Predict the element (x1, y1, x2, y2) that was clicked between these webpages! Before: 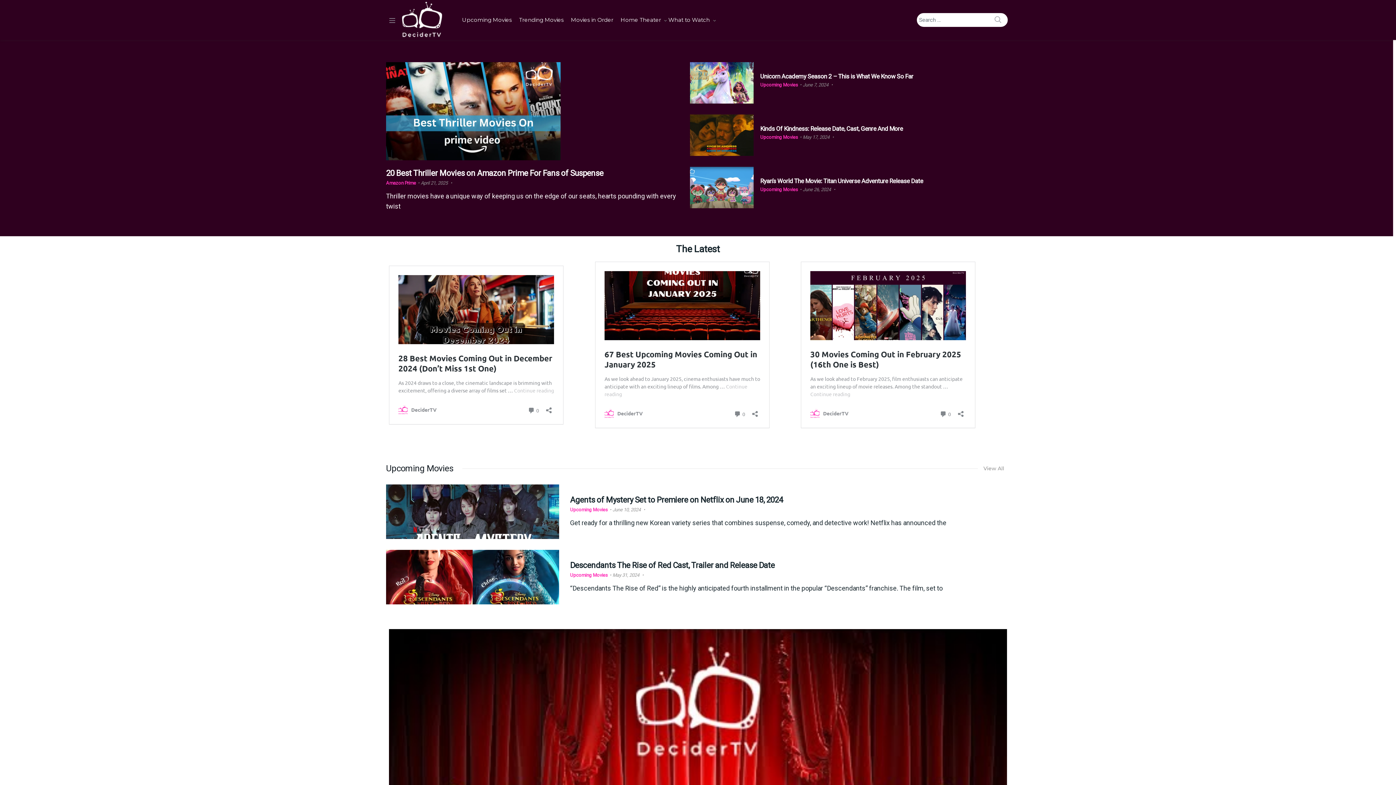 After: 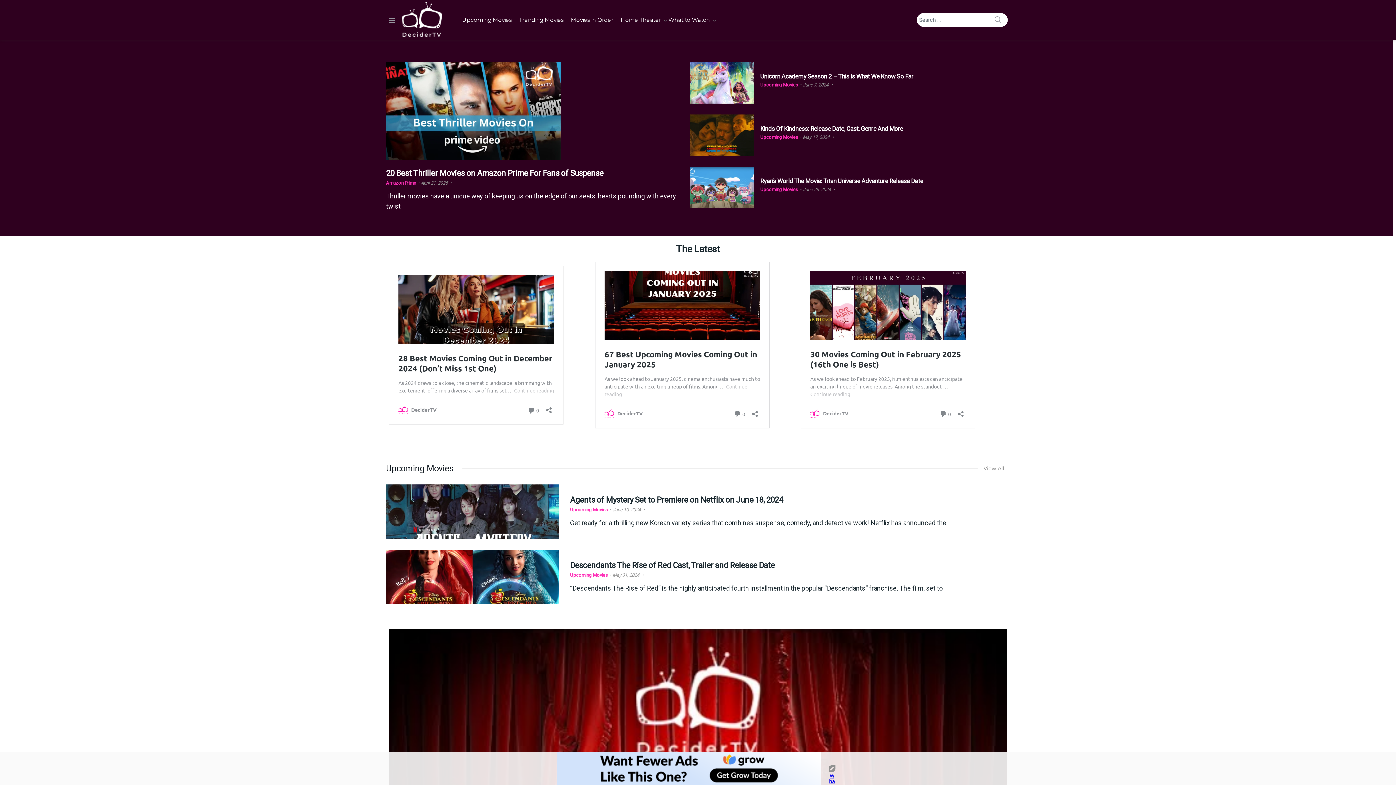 Action: bbox: (402, 1, 442, 38)